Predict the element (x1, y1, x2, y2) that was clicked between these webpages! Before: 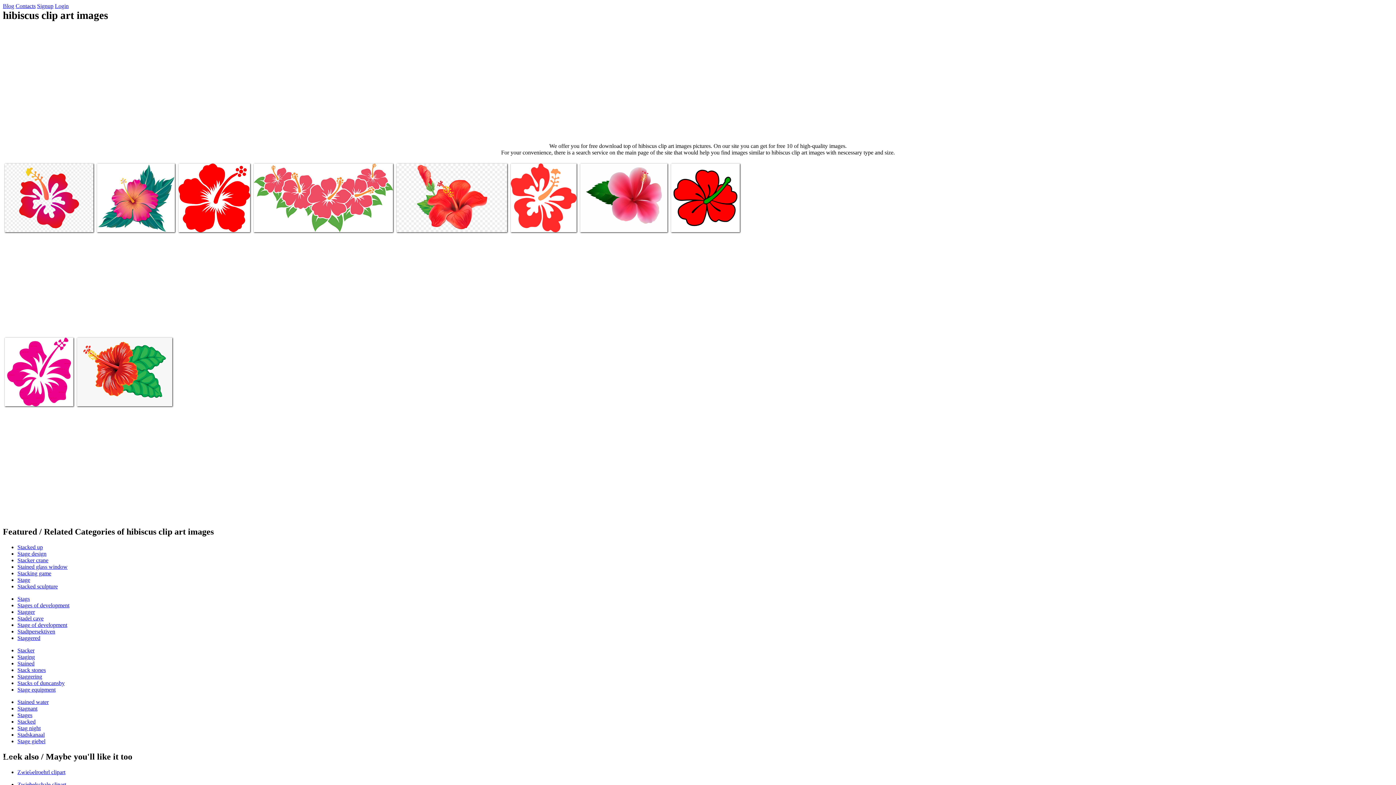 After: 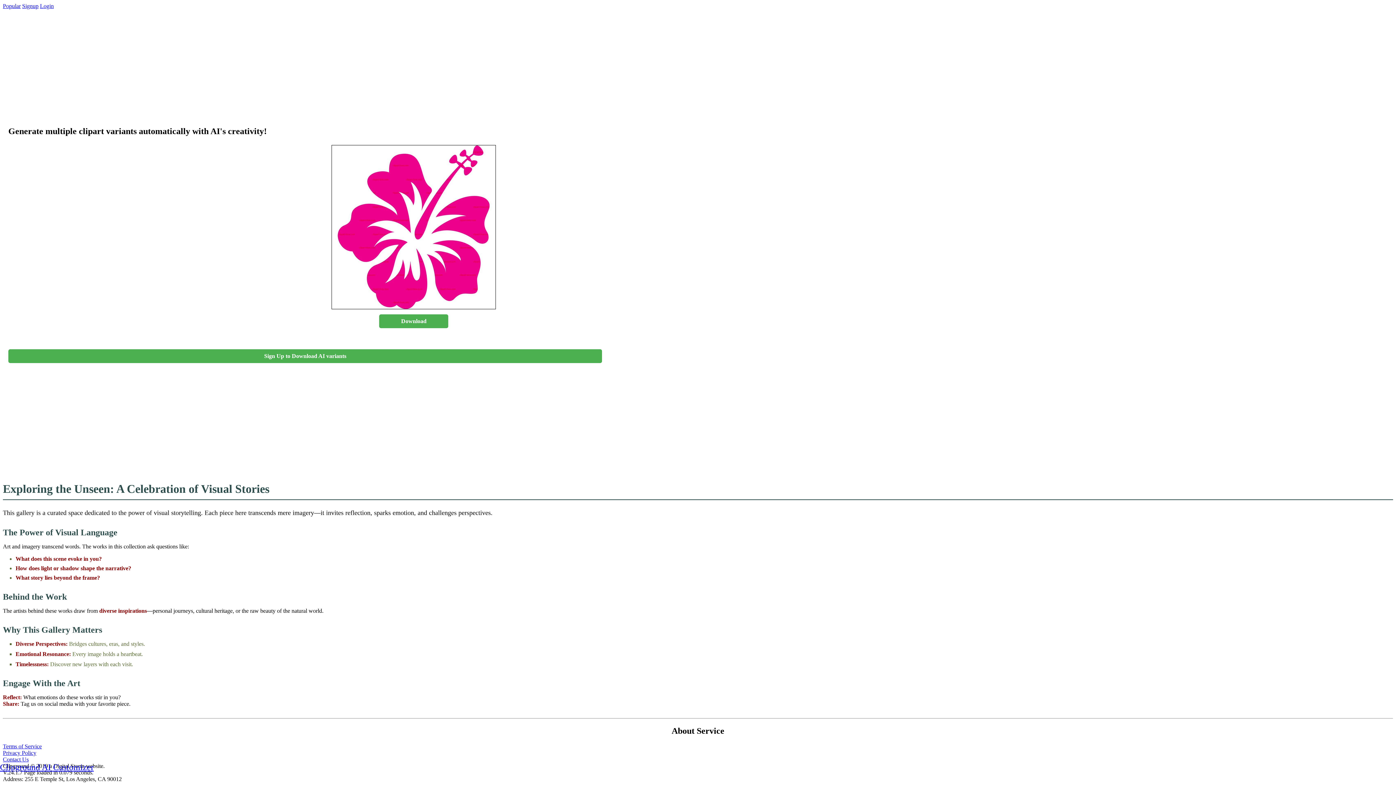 Action: bbox: (6, 393, 55, 399) label: Hibiscus clip art images